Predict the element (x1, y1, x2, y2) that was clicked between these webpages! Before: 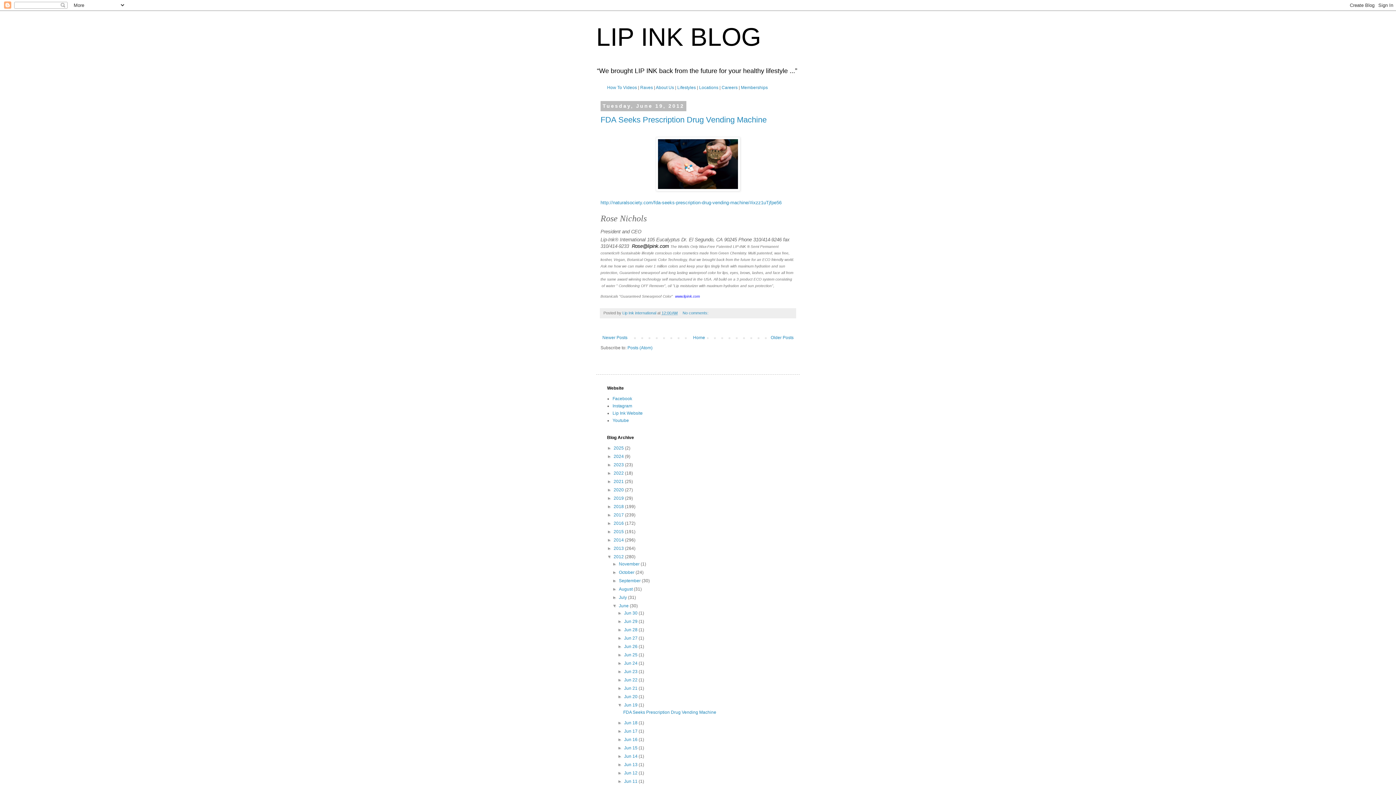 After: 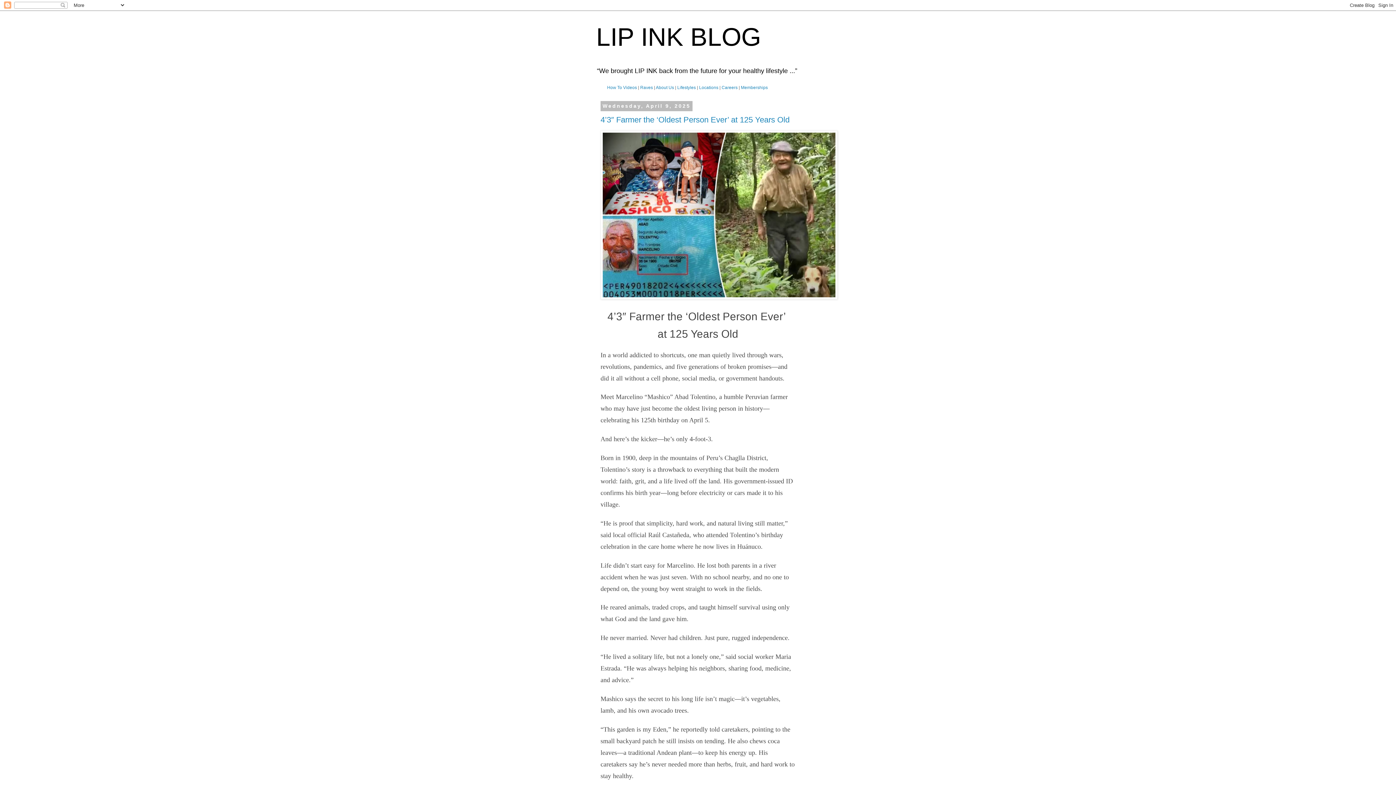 Action: bbox: (691, 333, 707, 342) label: Home